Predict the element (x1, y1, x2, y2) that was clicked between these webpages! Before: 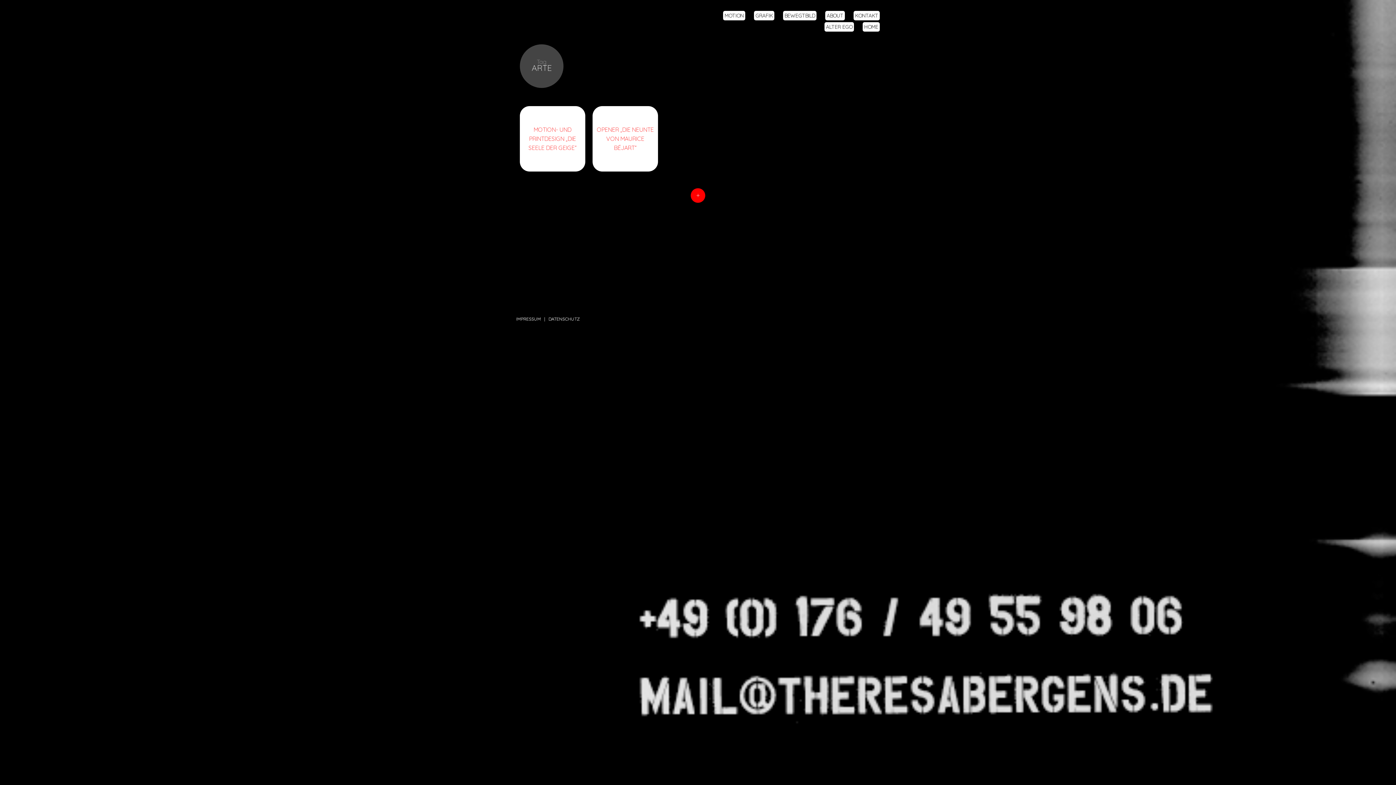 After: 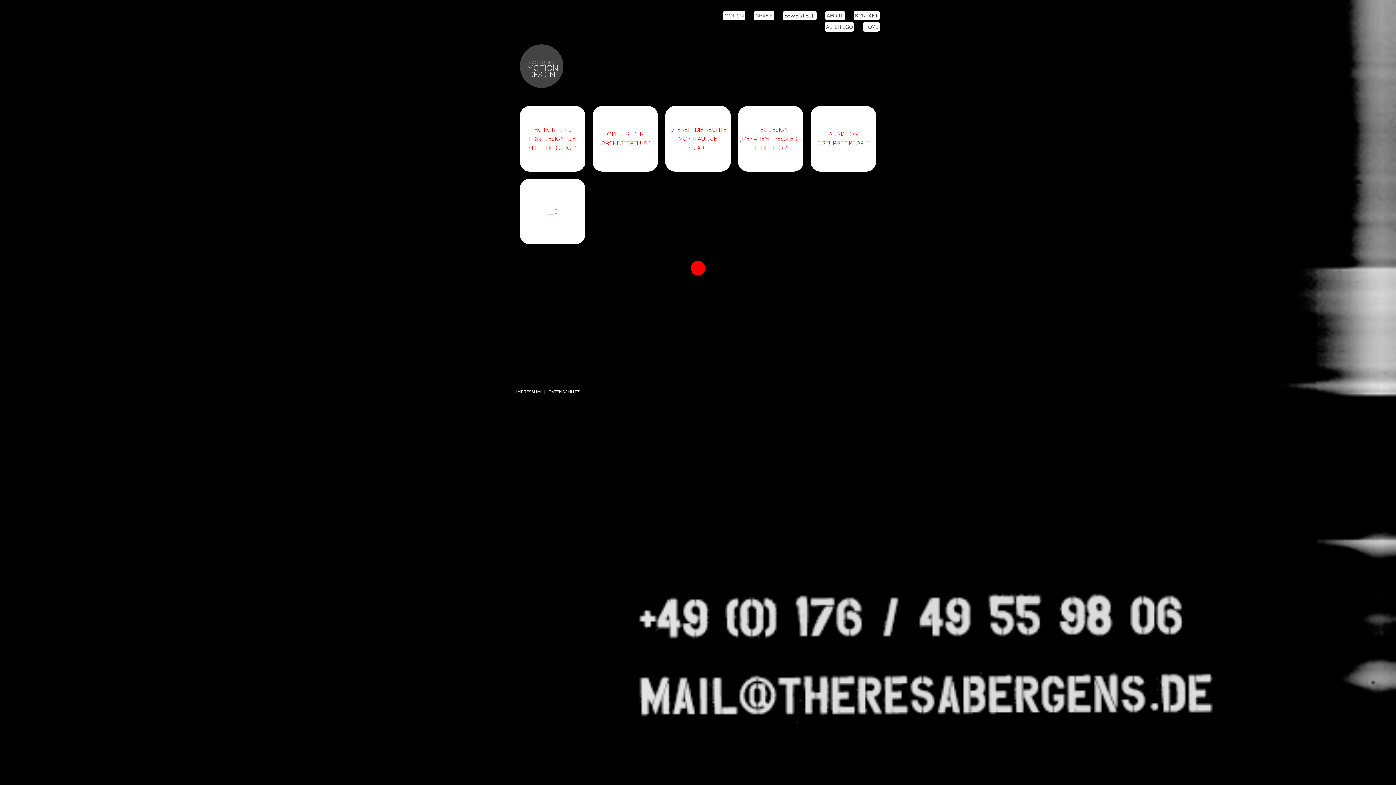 Action: bbox: (724, 12, 744, 18) label: MOTION